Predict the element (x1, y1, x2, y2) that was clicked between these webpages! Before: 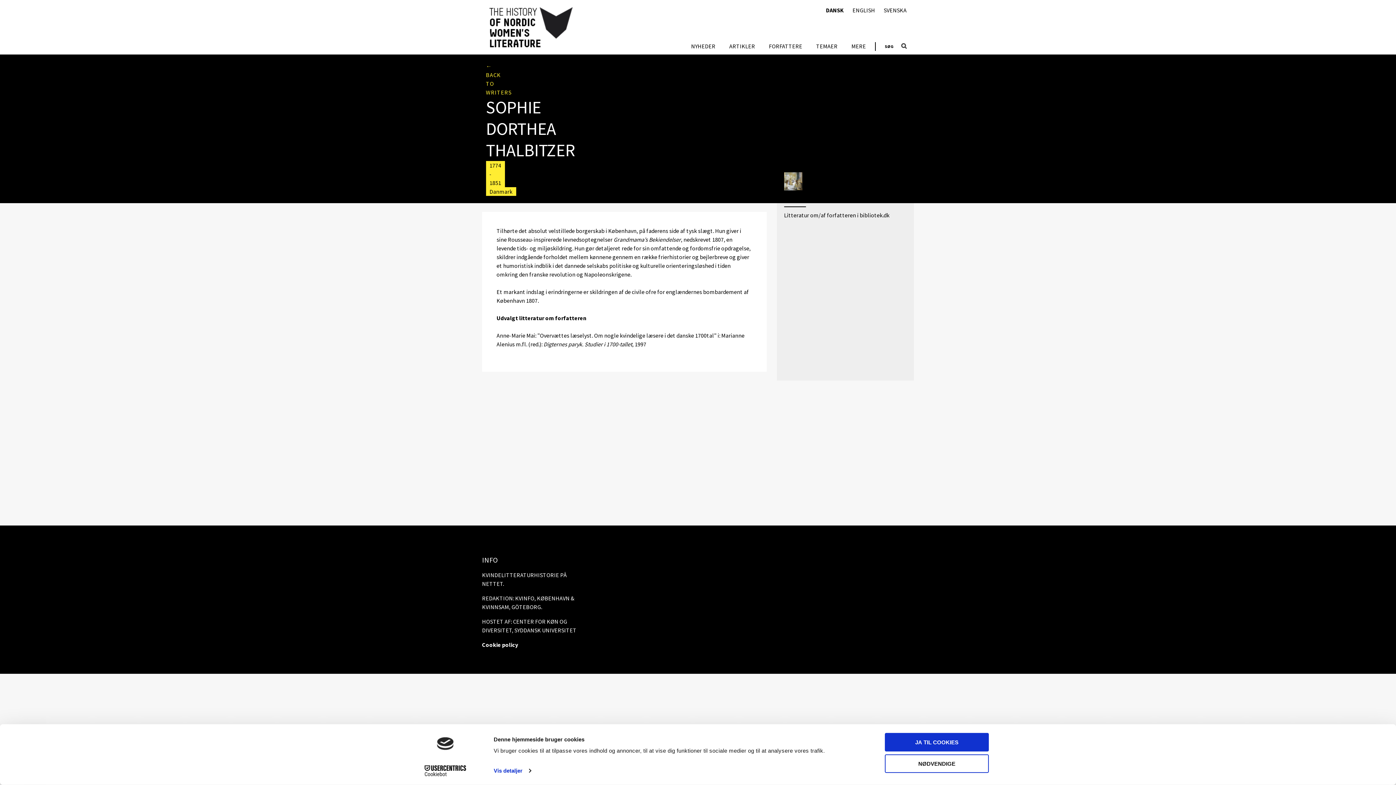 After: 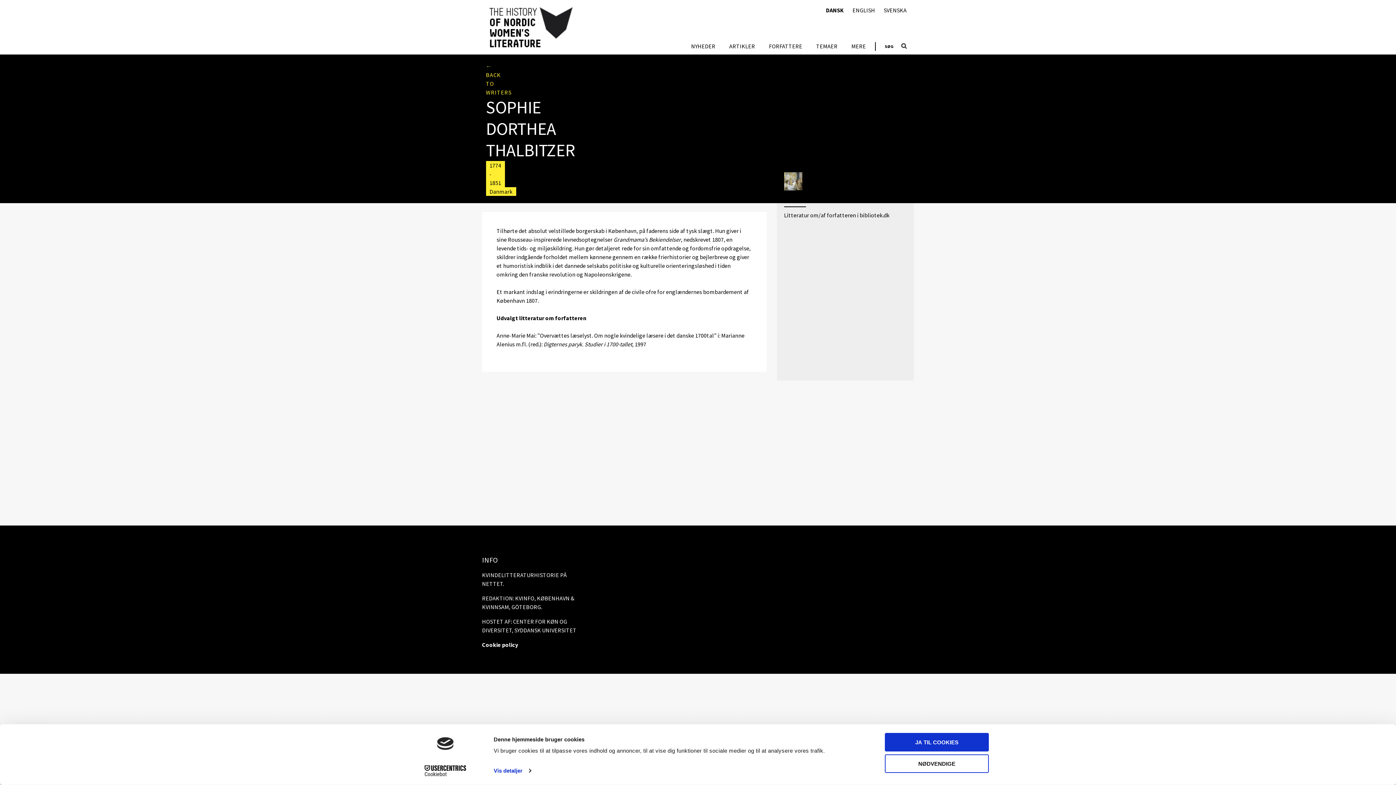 Action: label: Cookiebot - opens in a new window bbox: (413, 765, 477, 776)